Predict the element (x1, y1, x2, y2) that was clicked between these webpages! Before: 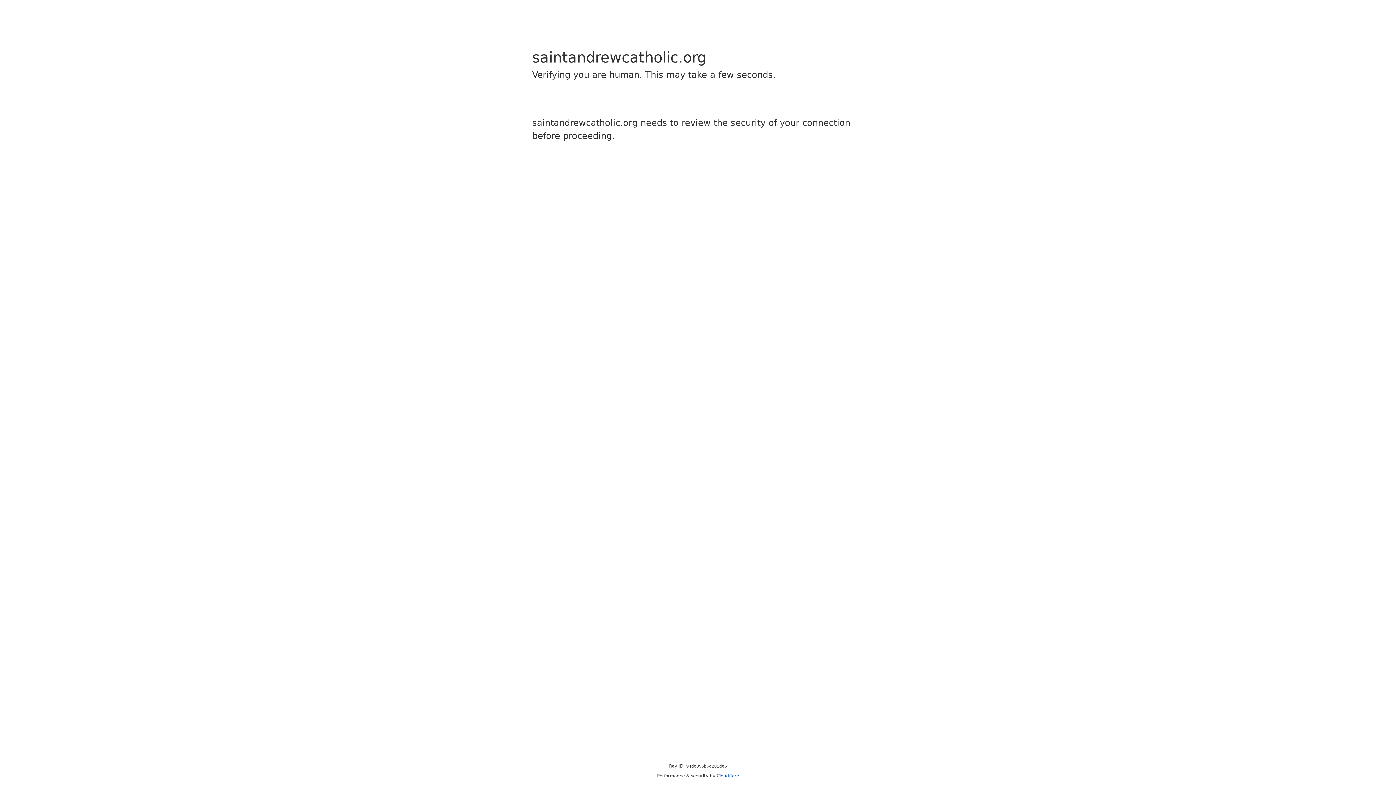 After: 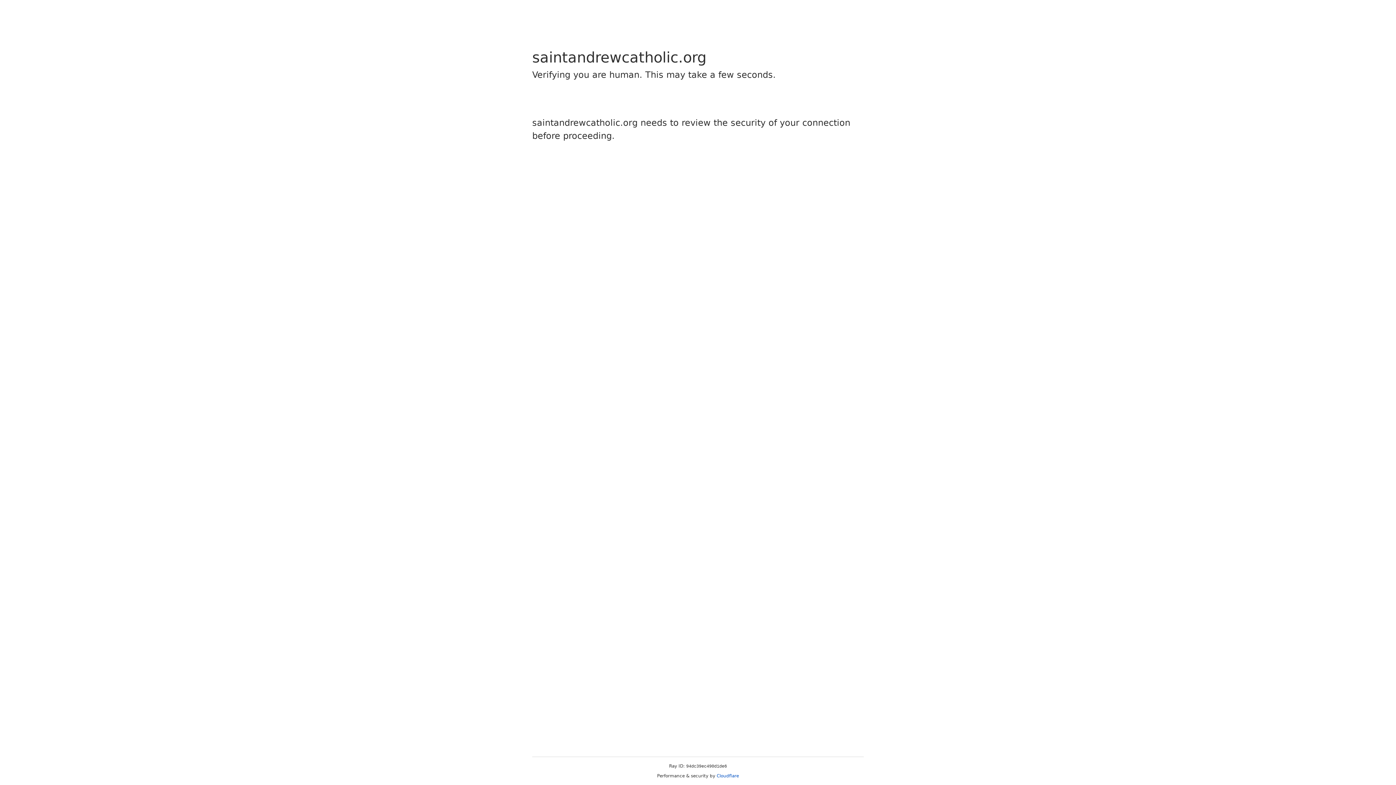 Action: label: Cloudflare bbox: (716, 773, 739, 778)